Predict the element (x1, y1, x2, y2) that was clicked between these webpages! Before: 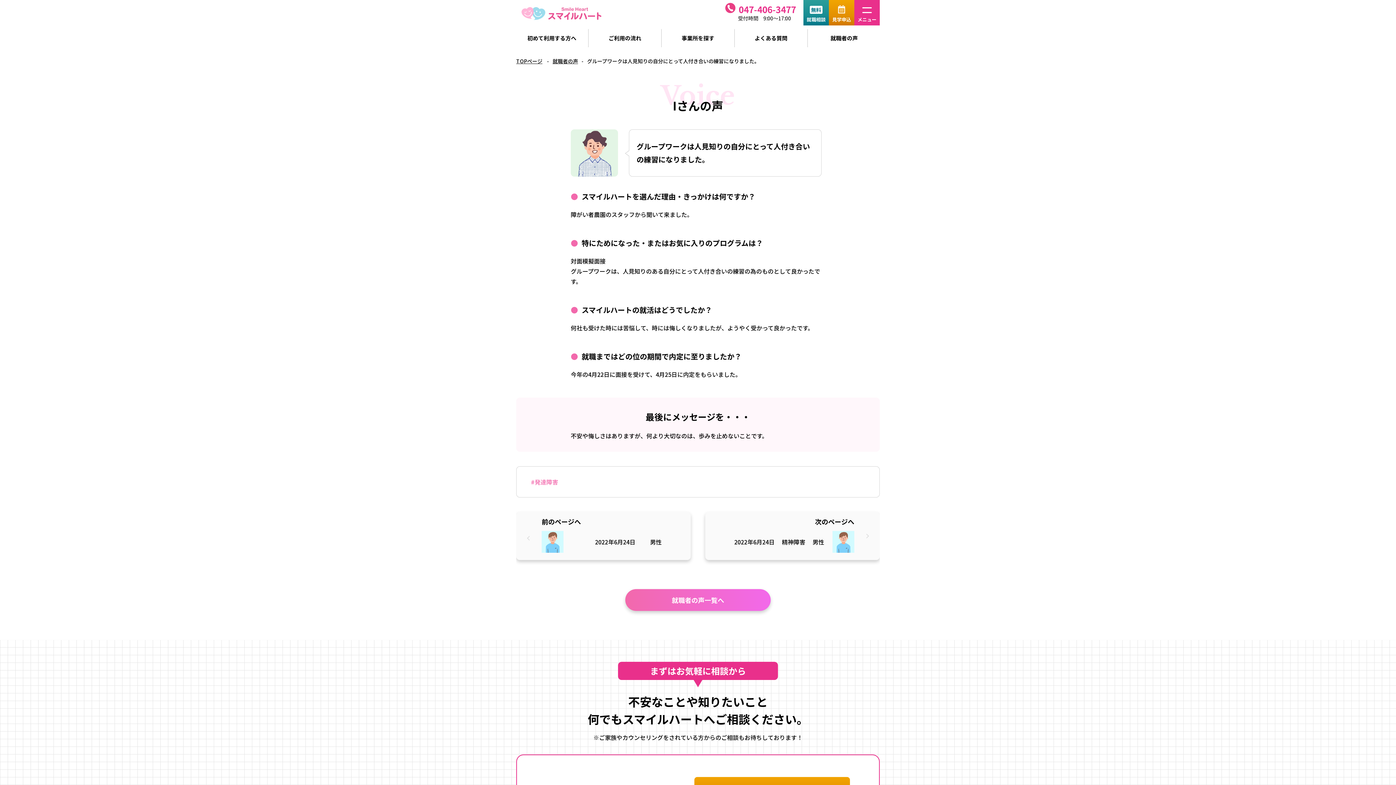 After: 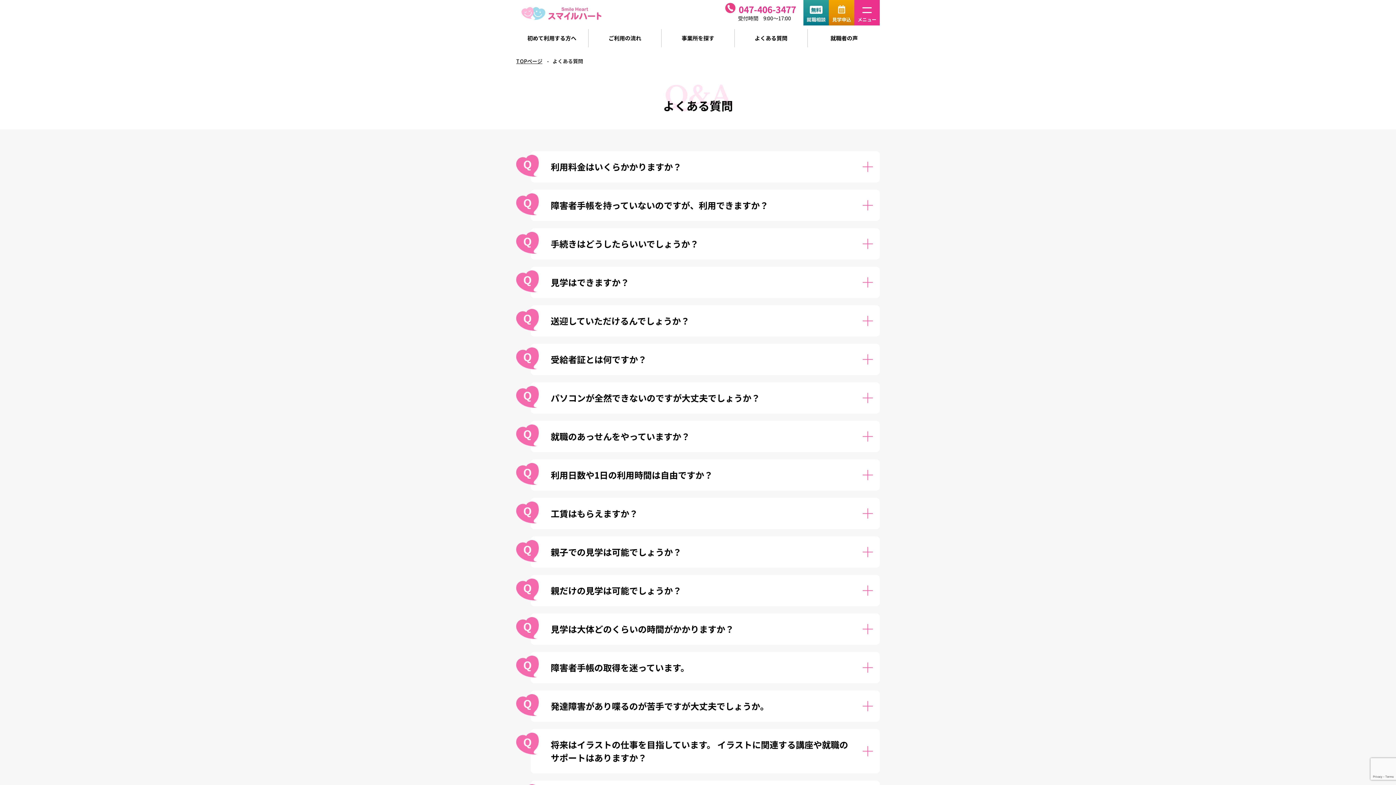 Action: bbox: (734, 29, 807, 47) label: よくある質問